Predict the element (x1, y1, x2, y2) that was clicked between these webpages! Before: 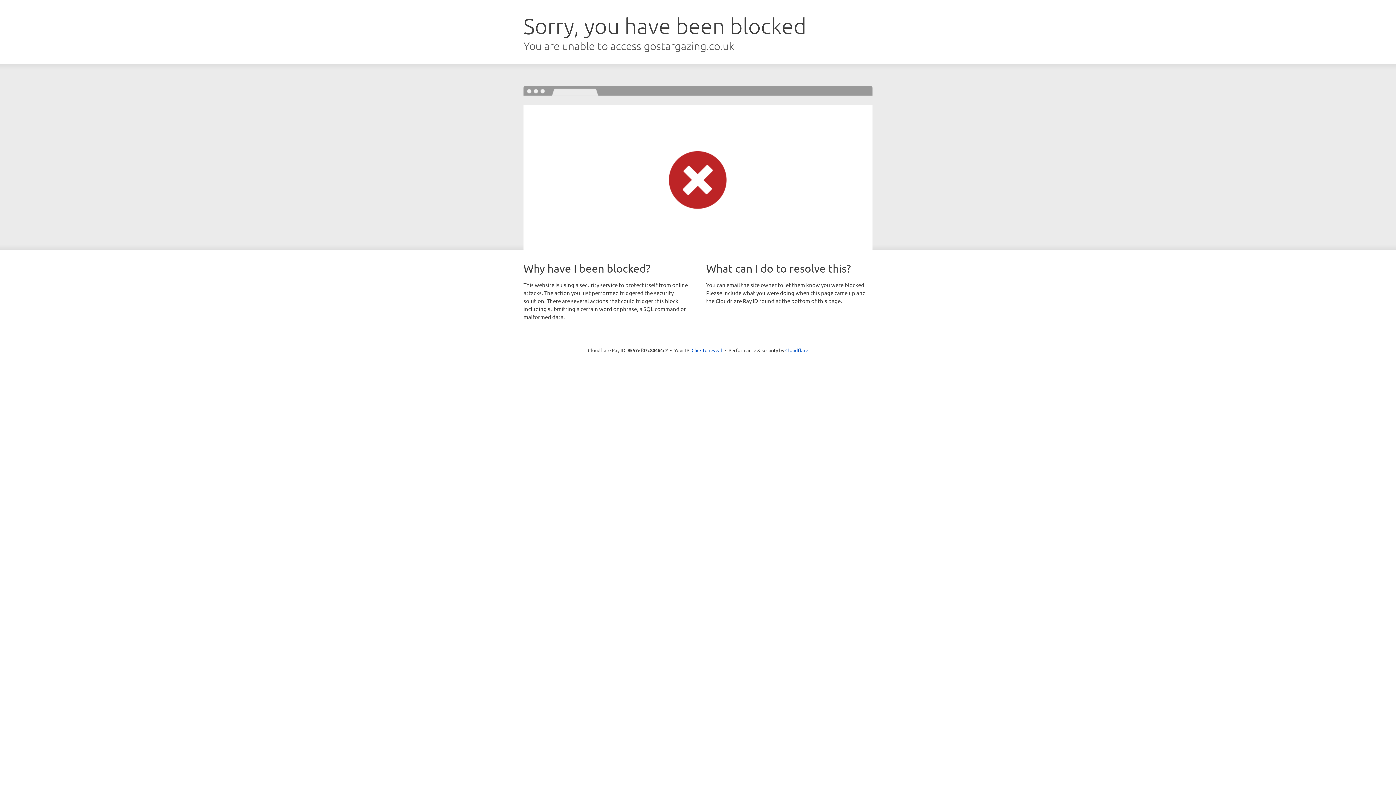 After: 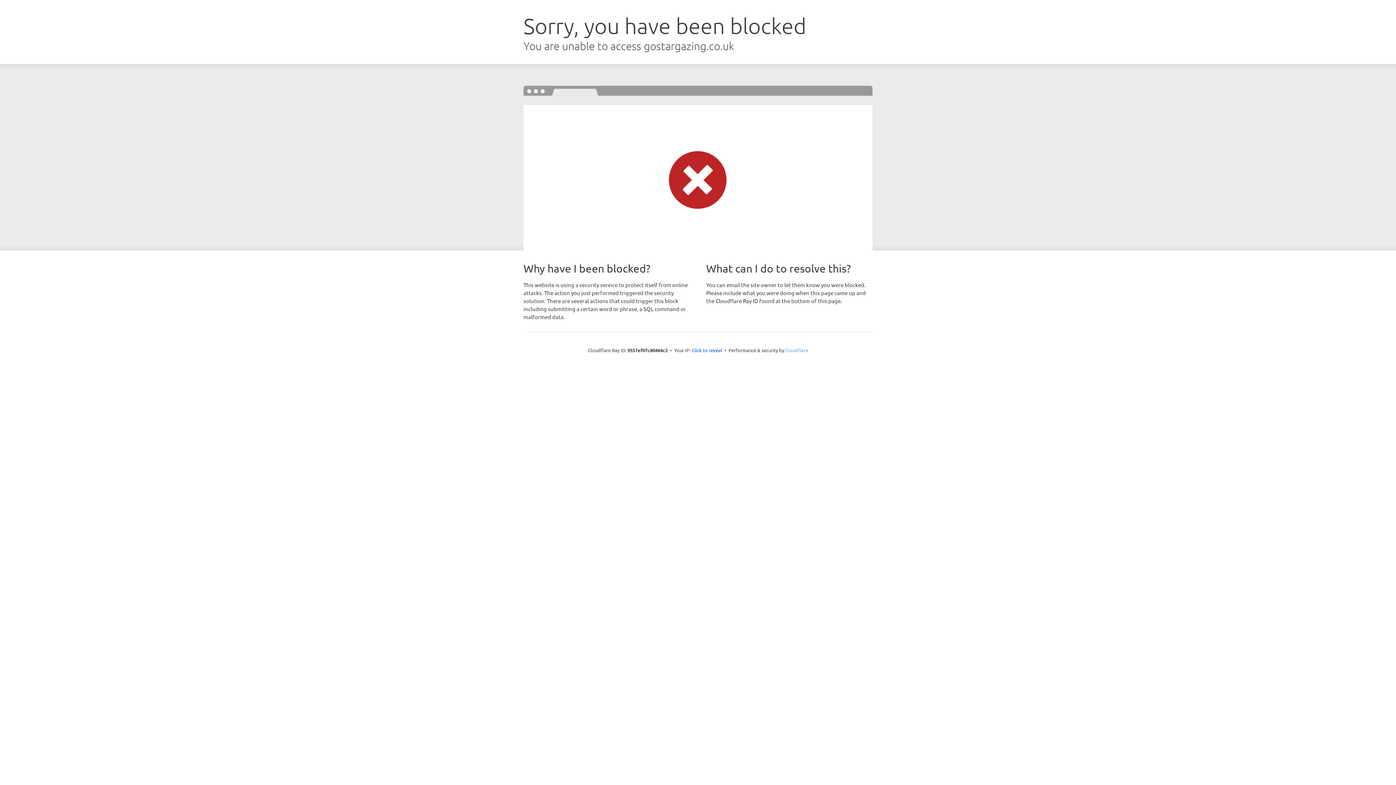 Action: bbox: (785, 347, 808, 353) label: Cloudflare